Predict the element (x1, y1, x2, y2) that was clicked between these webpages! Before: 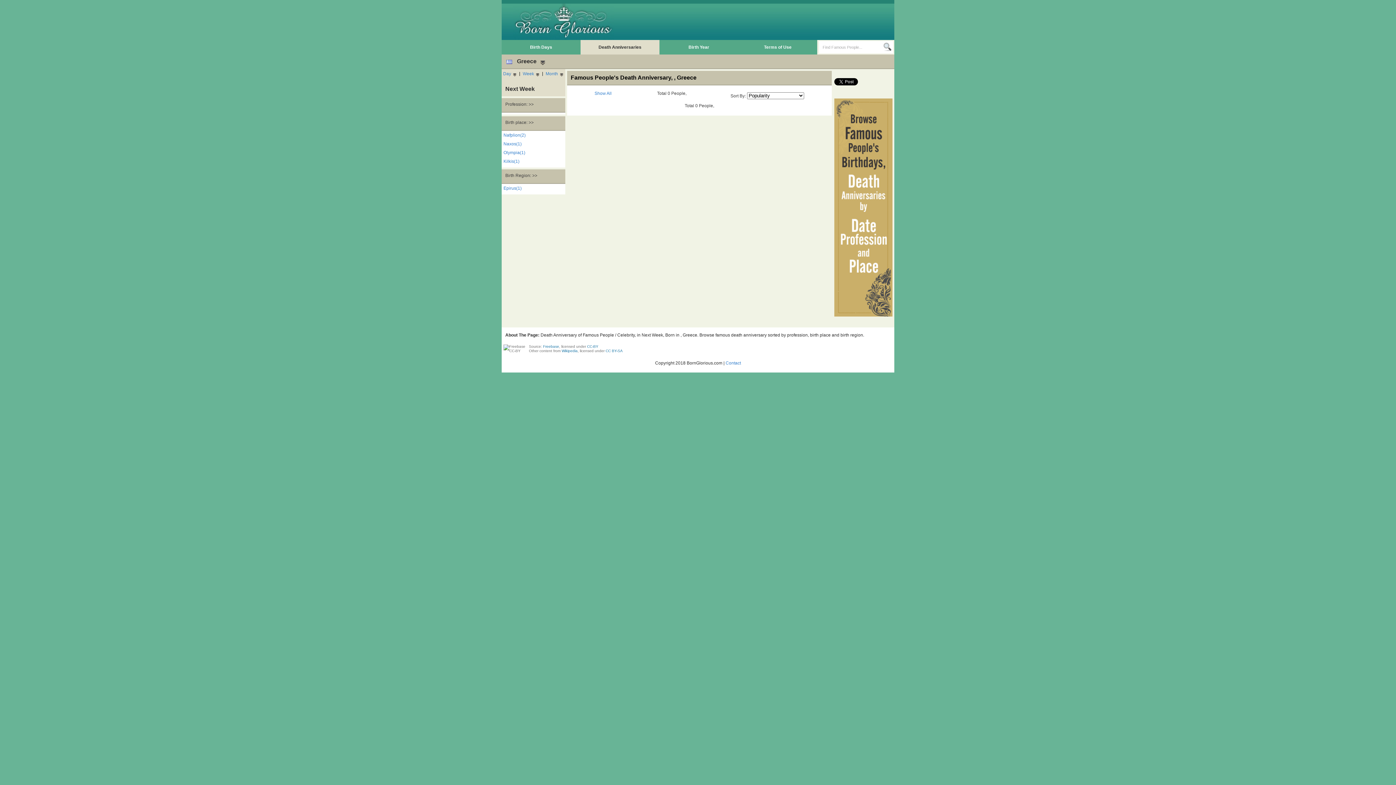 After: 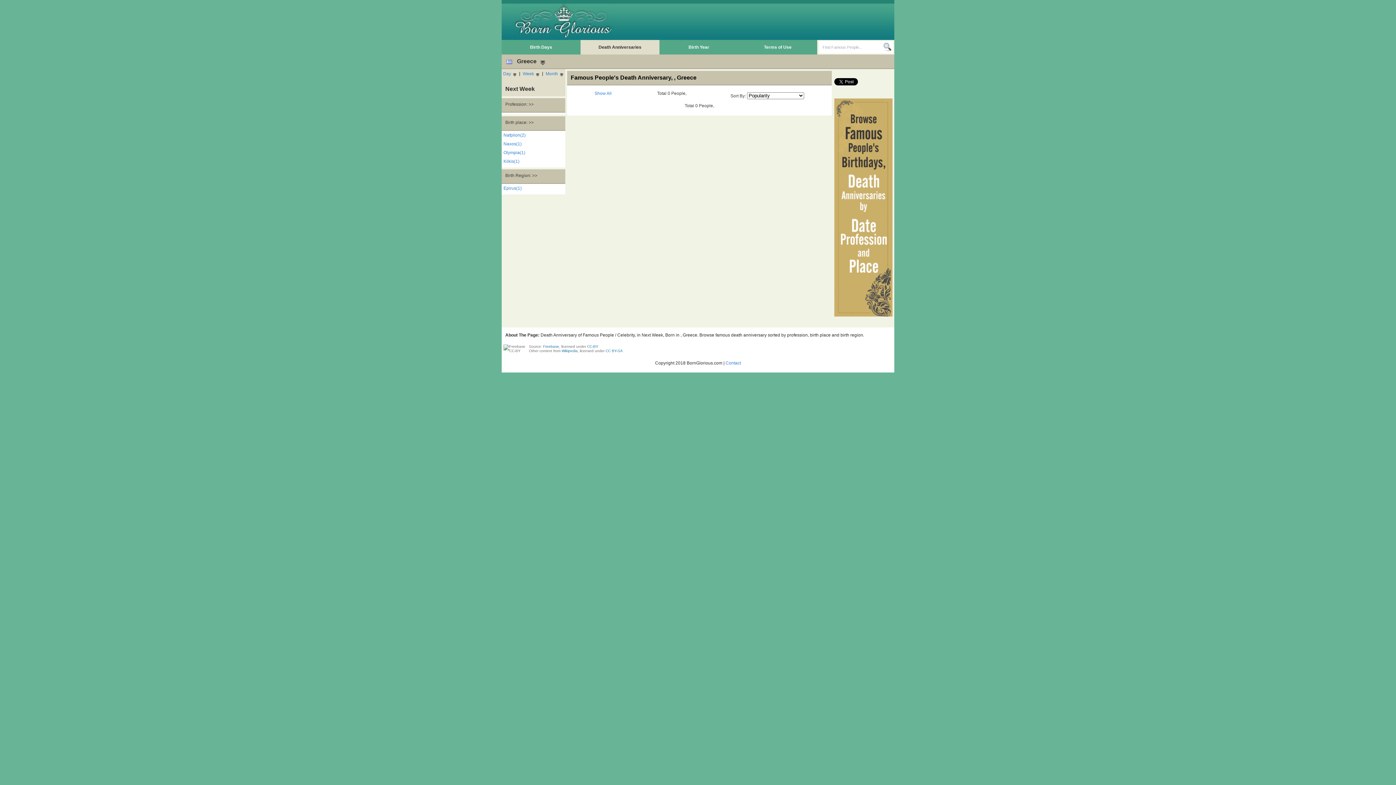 Action: label: Death Anniversaries bbox: (580, 40, 659, 54)